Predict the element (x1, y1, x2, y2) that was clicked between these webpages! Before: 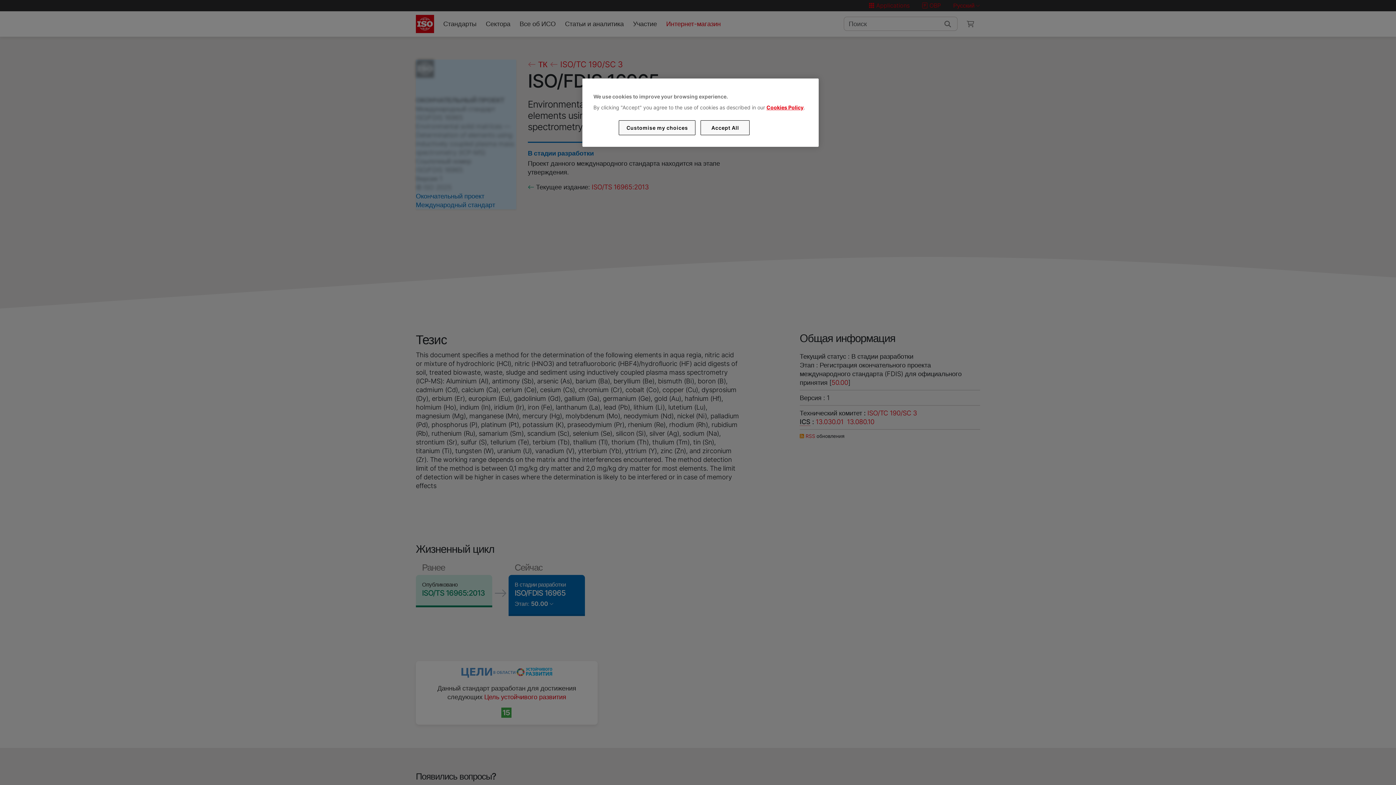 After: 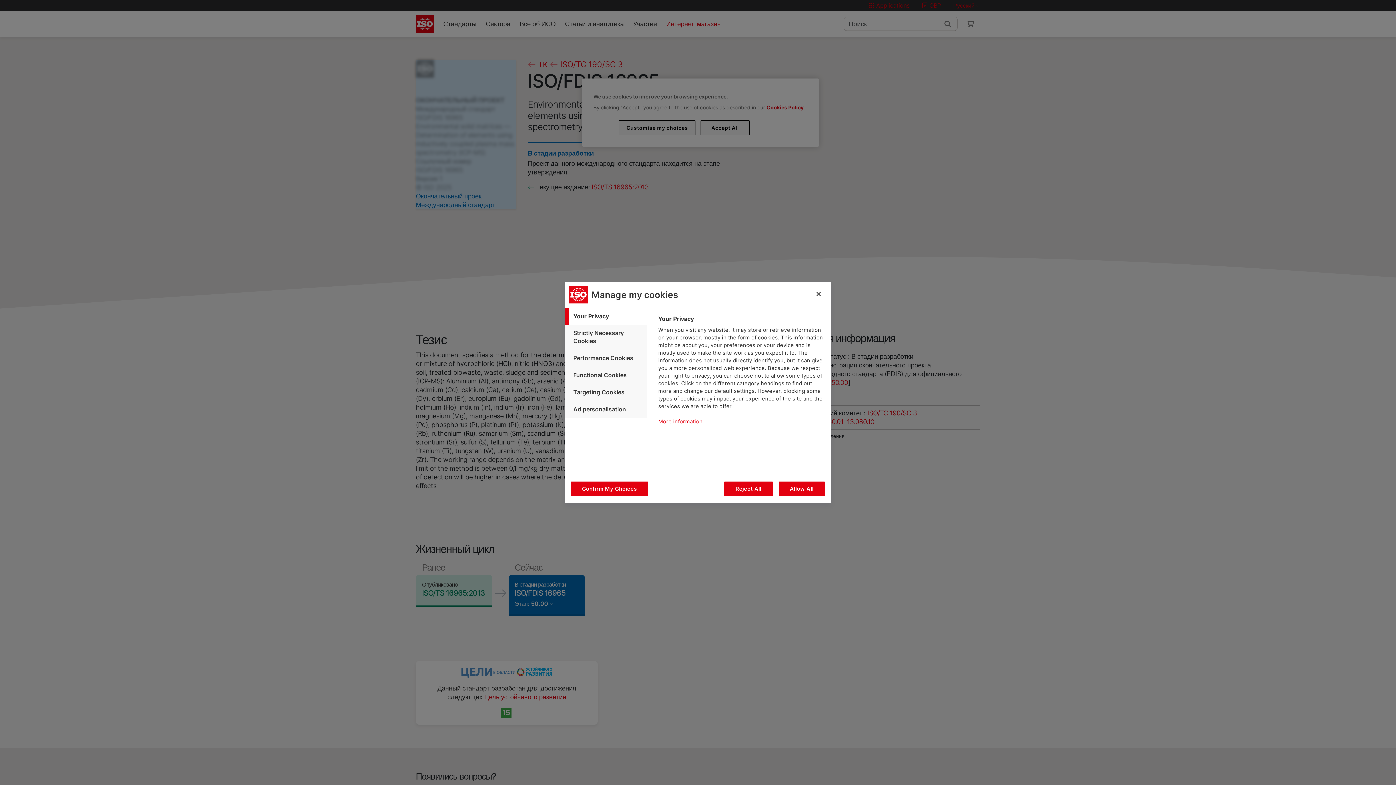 Action: label: Customise my choices bbox: (619, 120, 695, 135)